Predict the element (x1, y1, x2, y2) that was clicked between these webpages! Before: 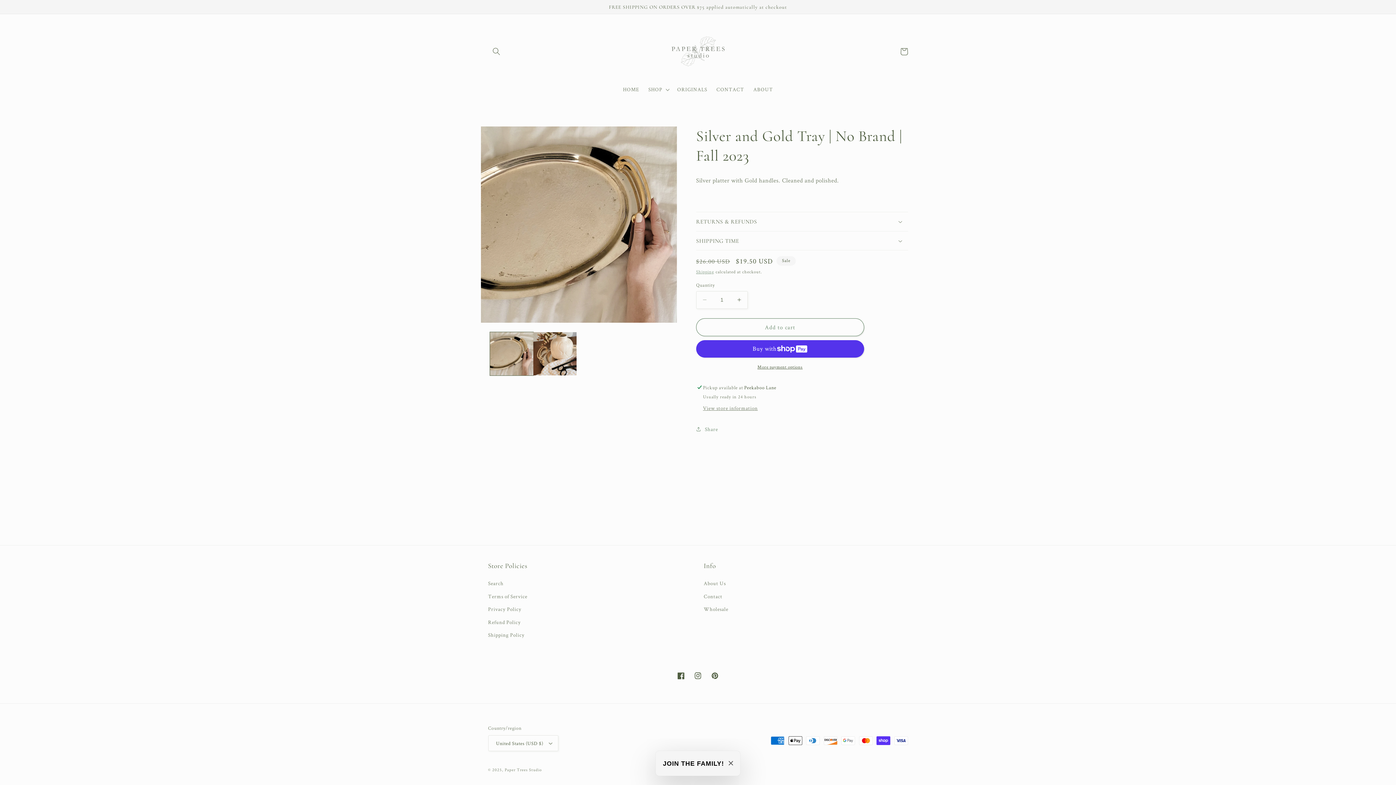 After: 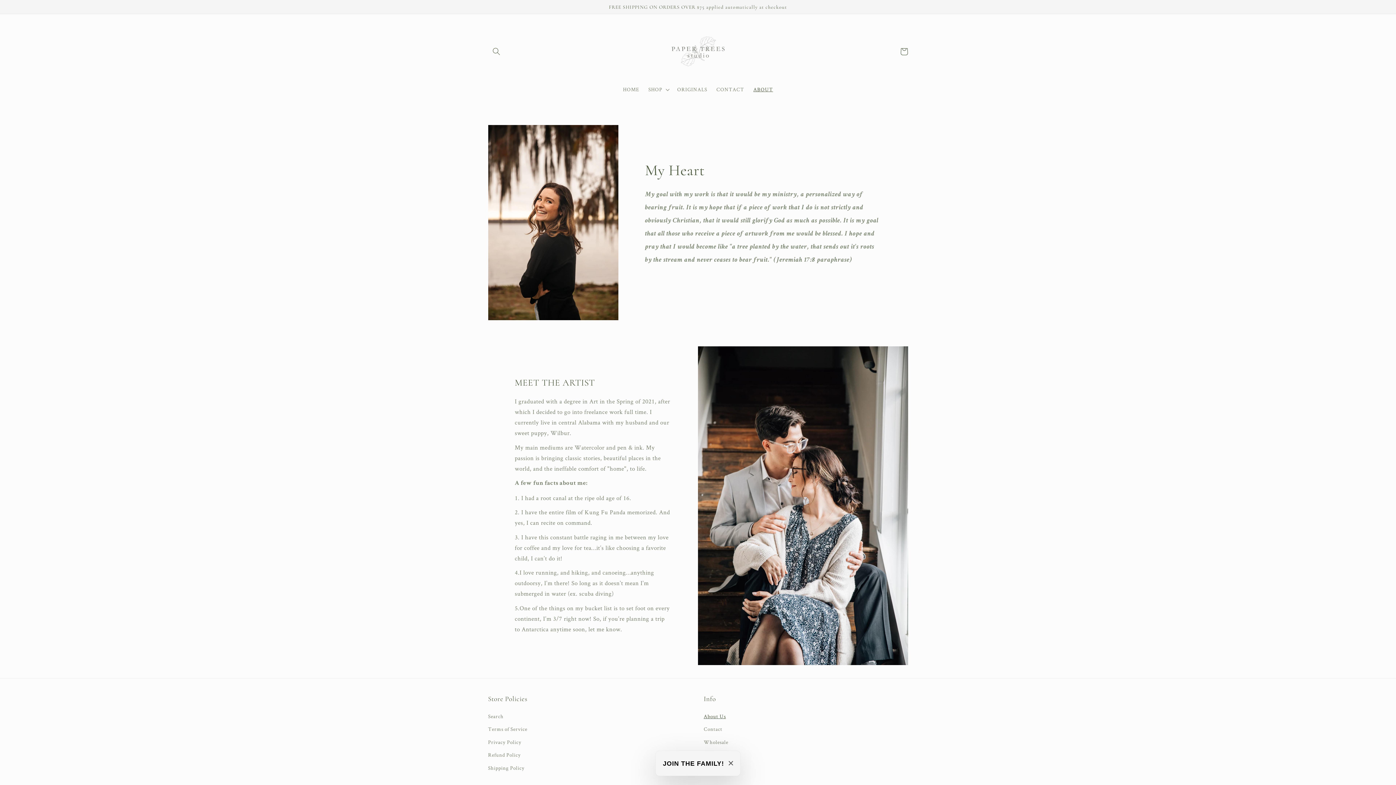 Action: label: ABOUT bbox: (748, 81, 777, 97)